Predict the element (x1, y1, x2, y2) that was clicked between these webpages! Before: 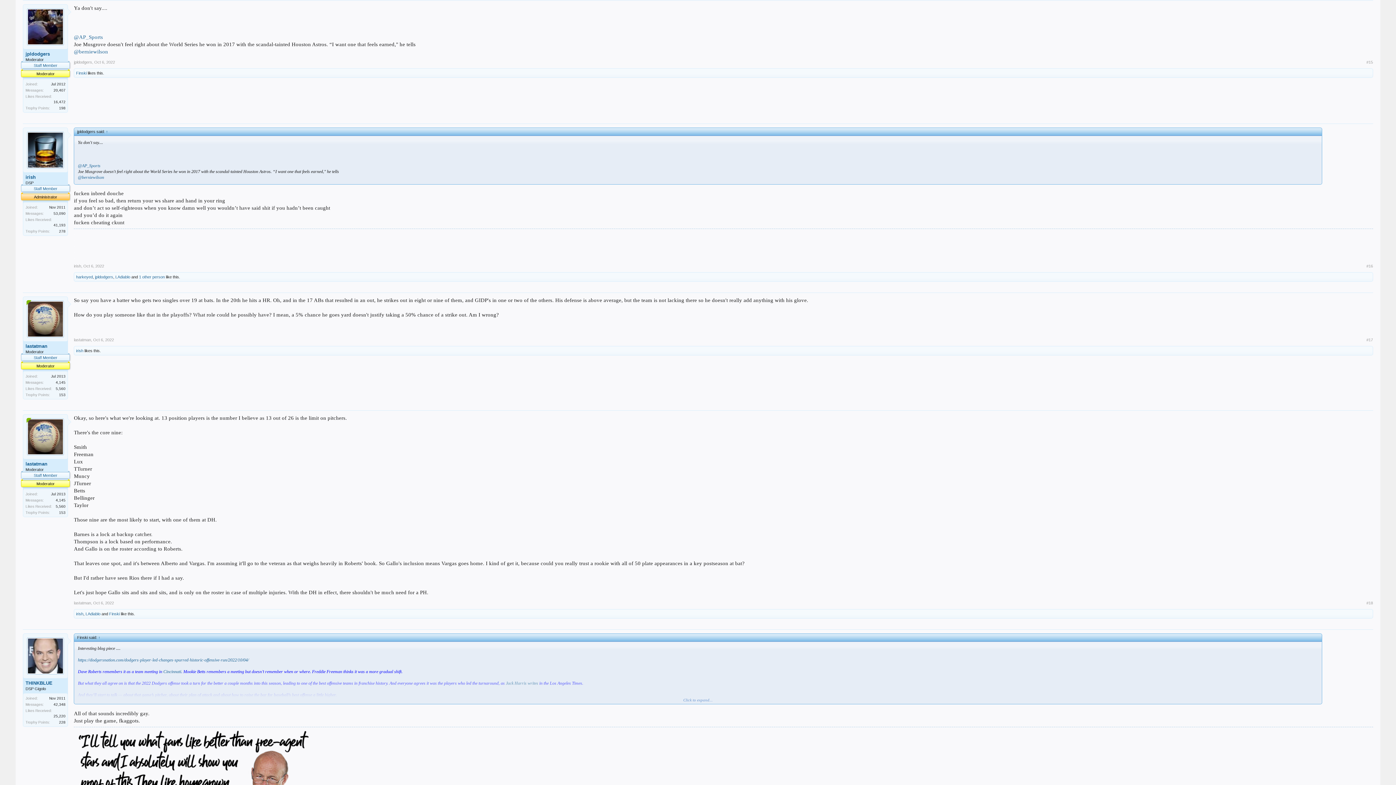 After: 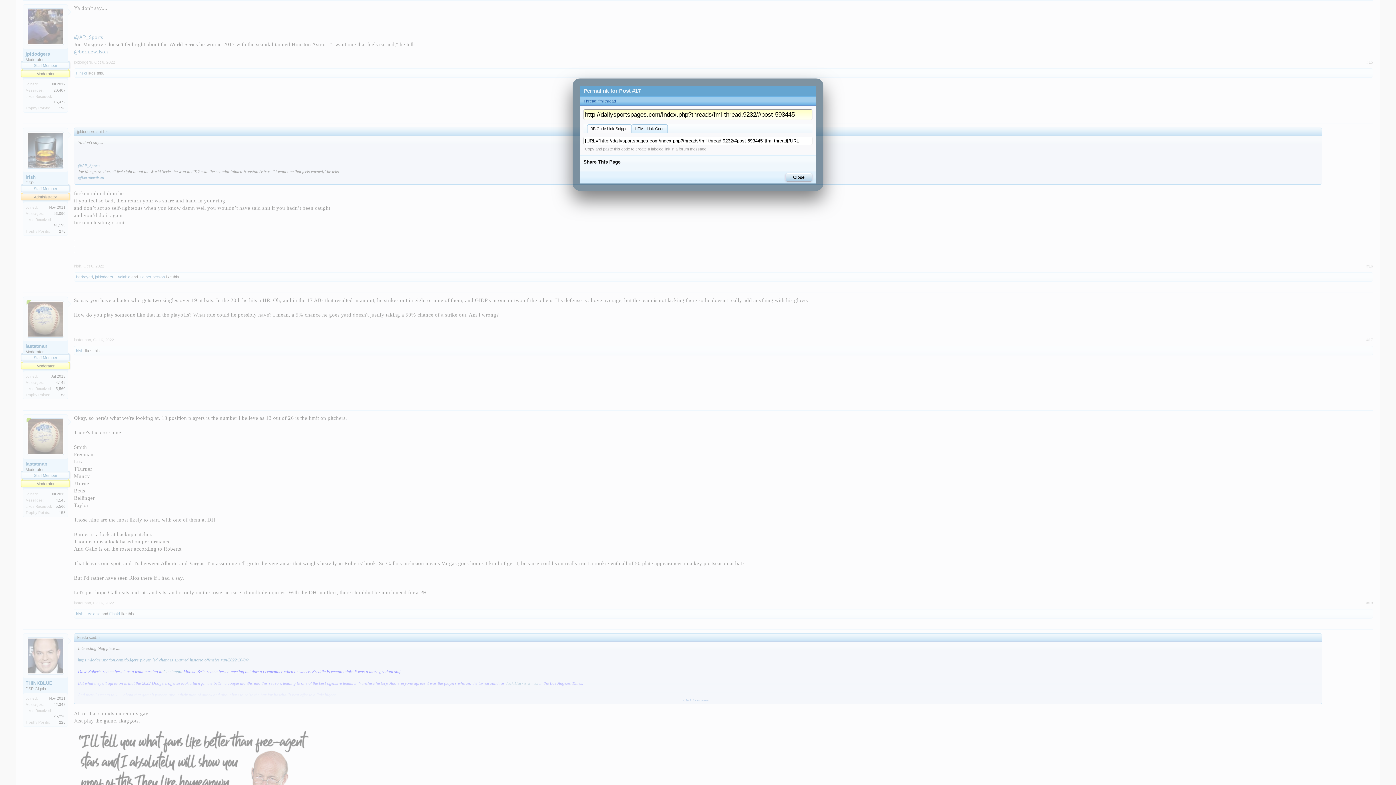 Action: bbox: (1366, 337, 1373, 342) label: #17